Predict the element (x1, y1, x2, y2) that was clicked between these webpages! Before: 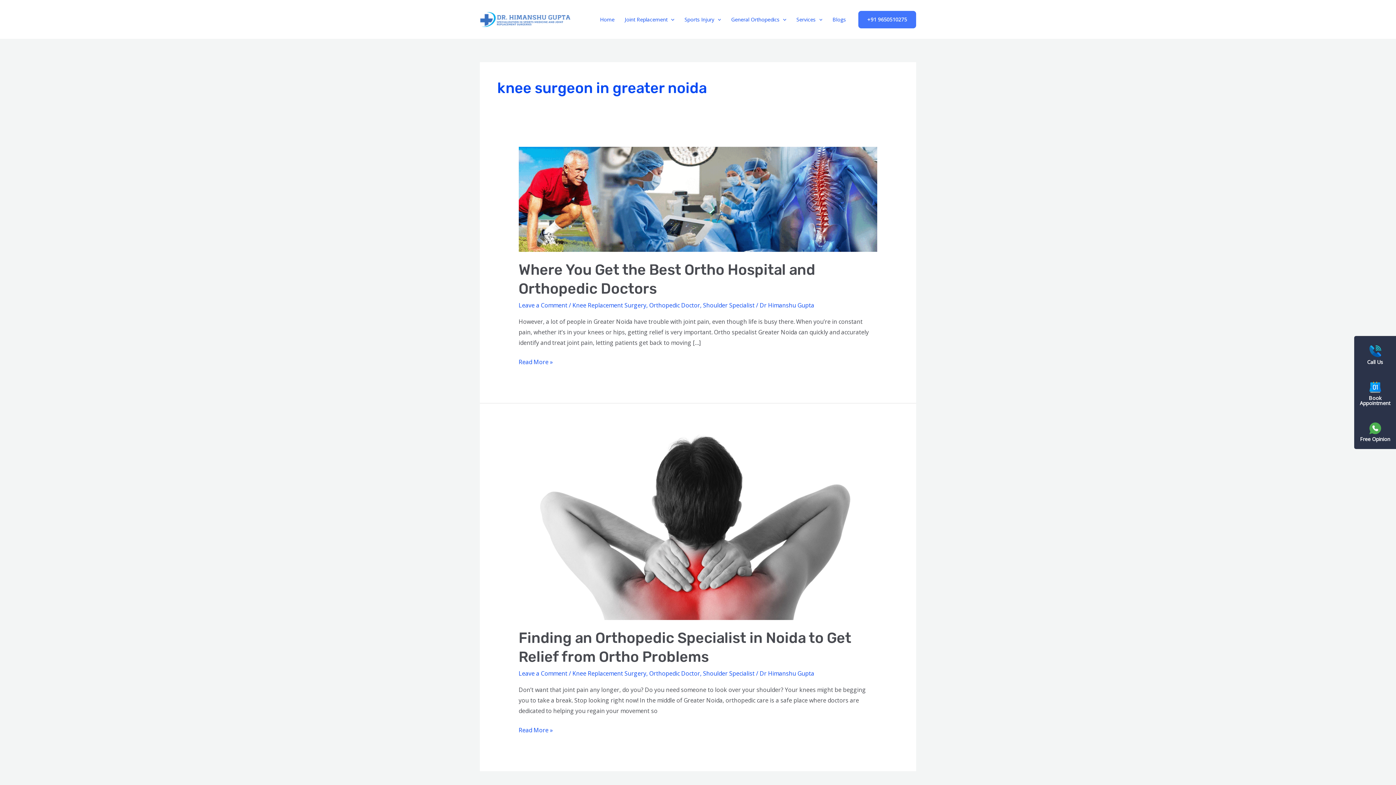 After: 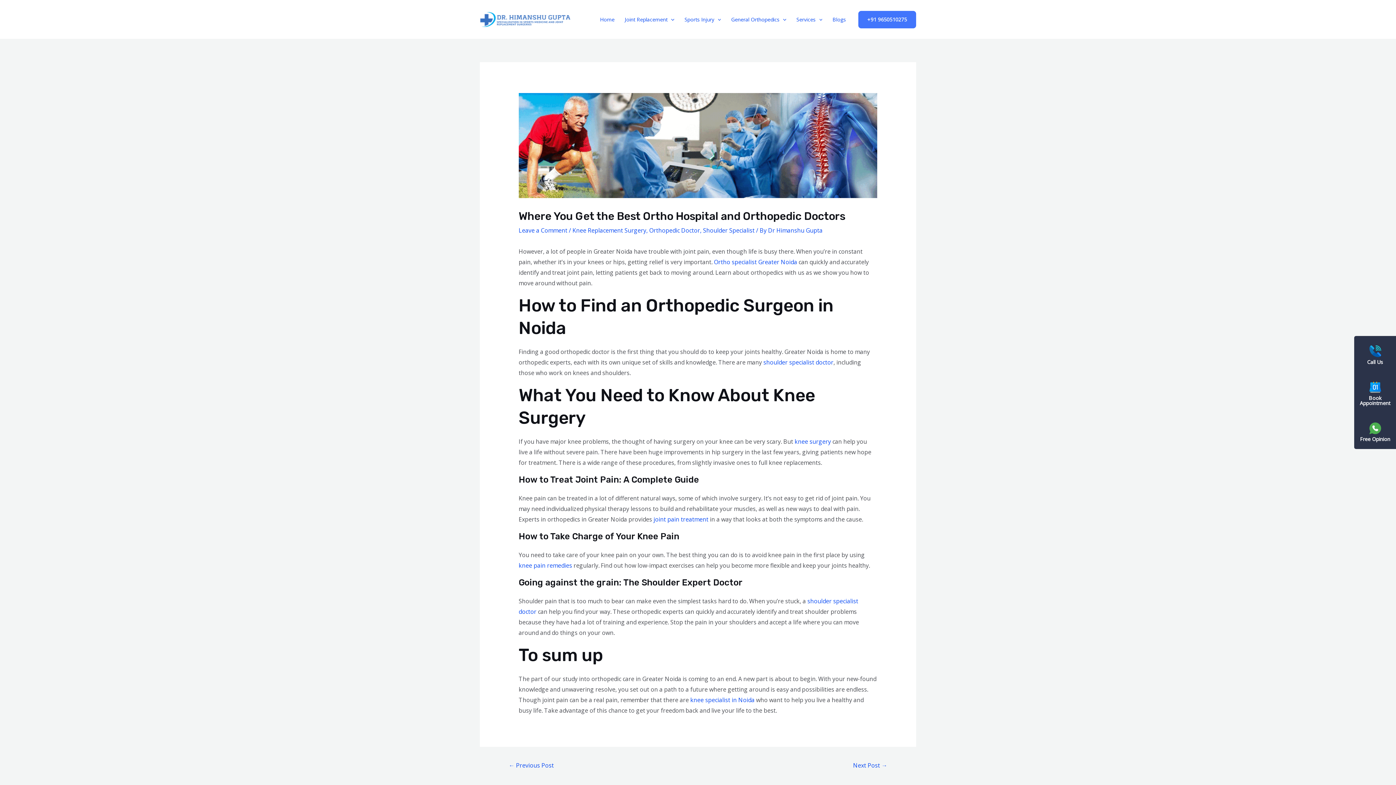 Action: bbox: (518, 194, 877, 202)